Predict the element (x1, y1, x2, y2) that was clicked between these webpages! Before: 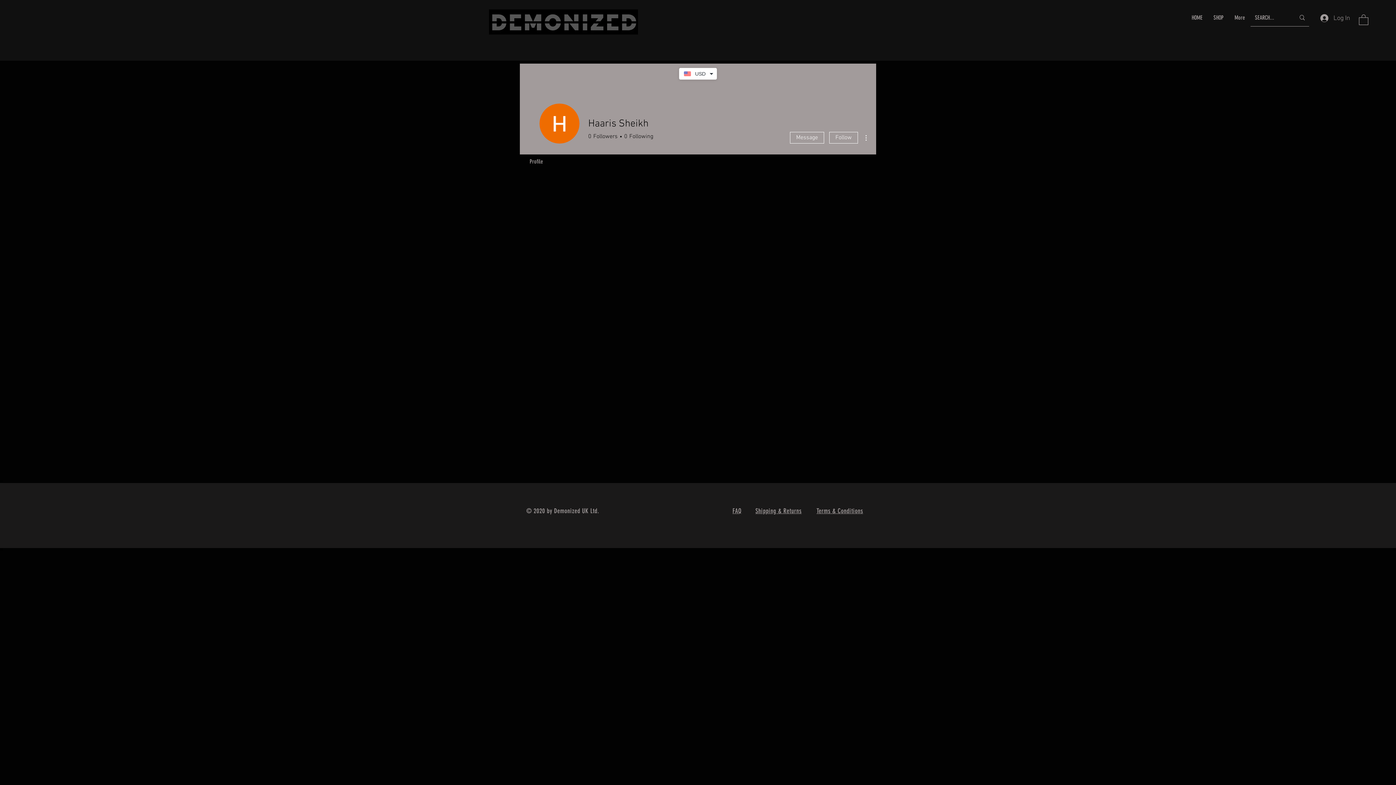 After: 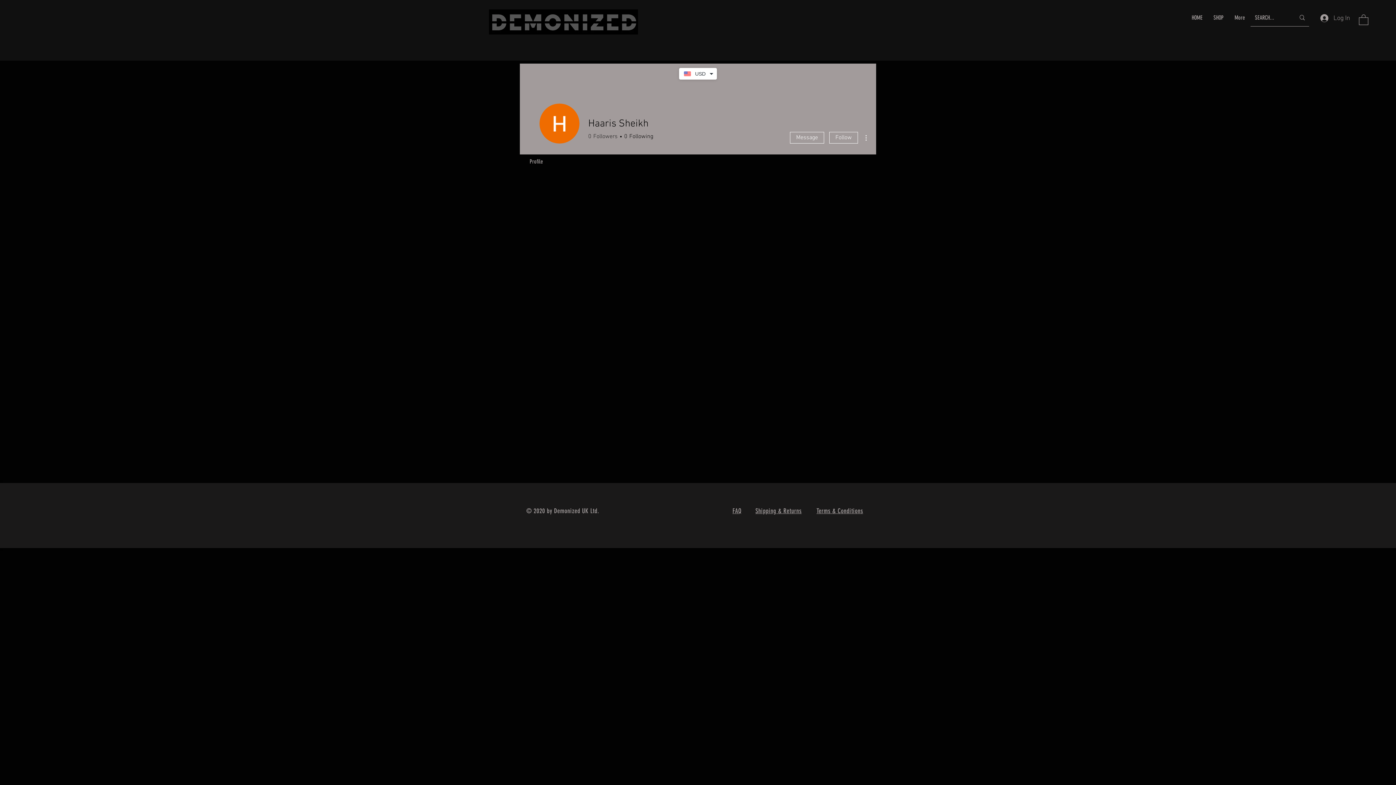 Action: bbox: (588, 132, 617, 140) label: 0
Followers